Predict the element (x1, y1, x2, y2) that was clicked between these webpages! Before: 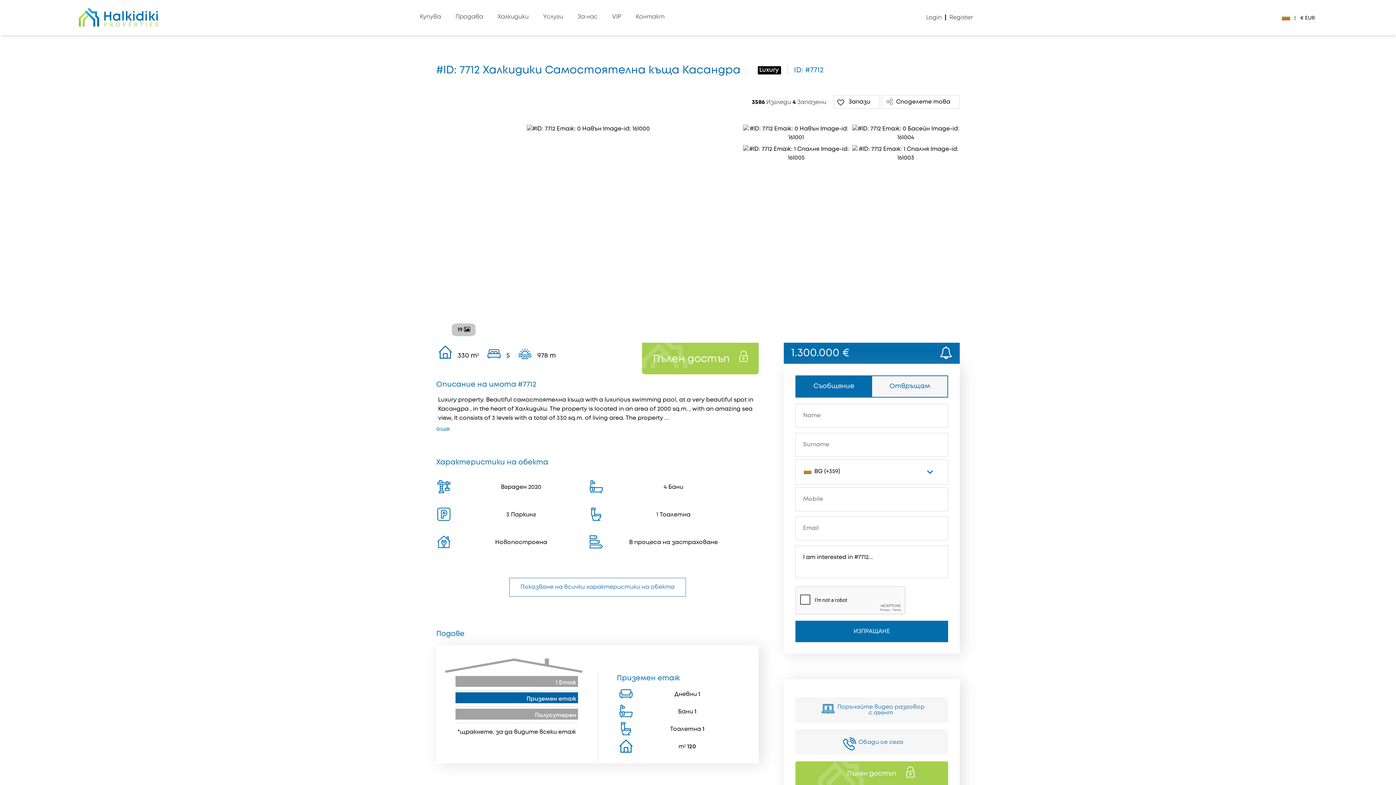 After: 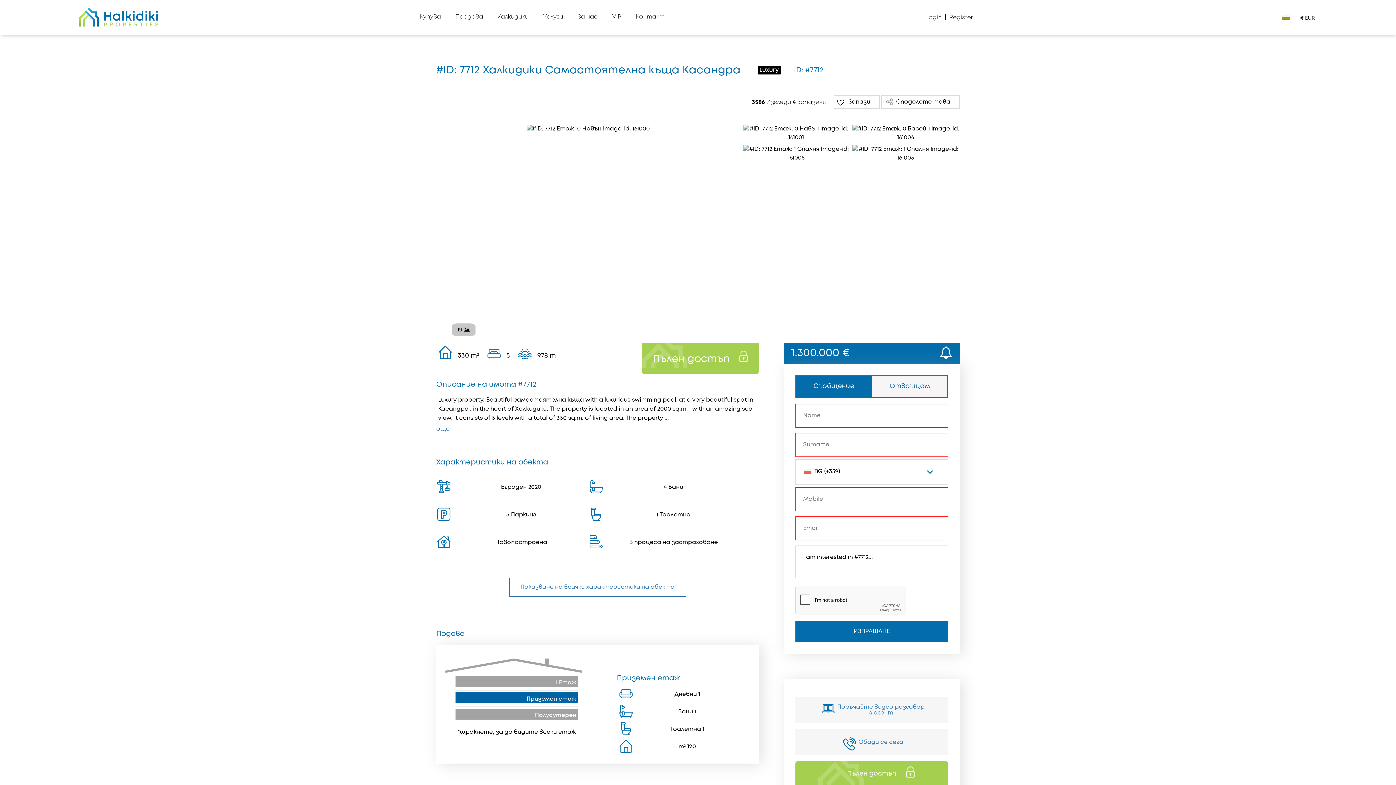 Action: bbox: (795, 621, 948, 642) label: ИЗПРАЩАНЕ